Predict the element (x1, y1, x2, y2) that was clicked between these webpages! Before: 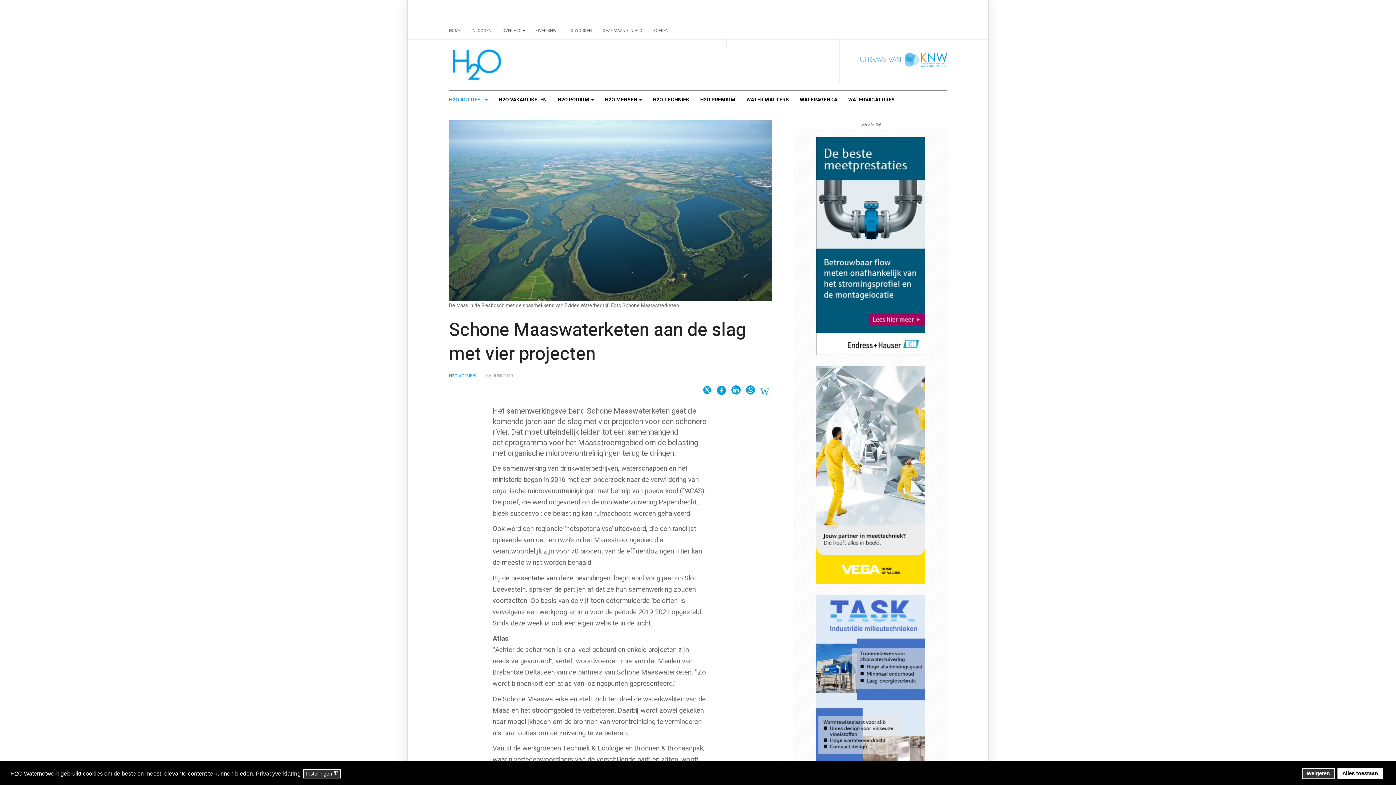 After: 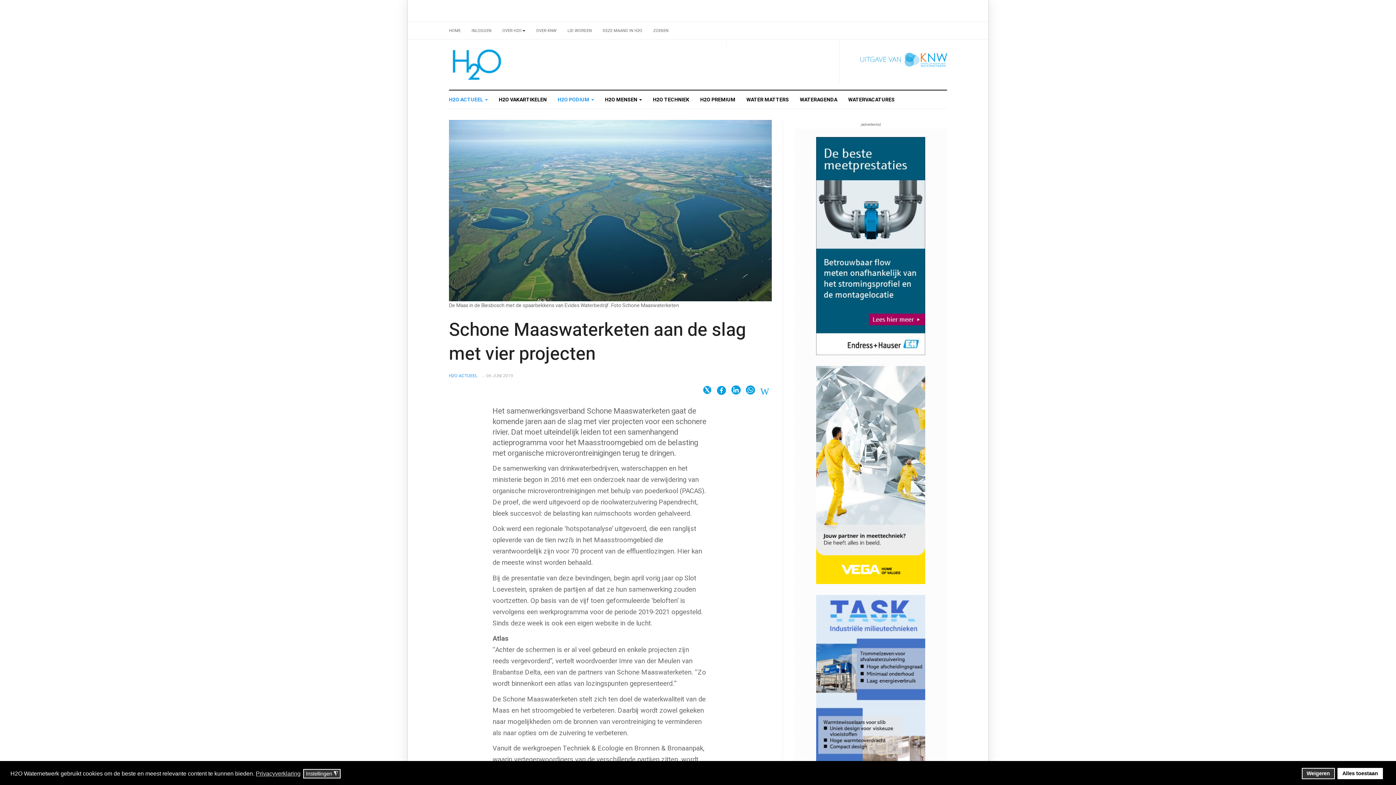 Action: bbox: (552, 90, 599, 108) label: H2O PODIUM 